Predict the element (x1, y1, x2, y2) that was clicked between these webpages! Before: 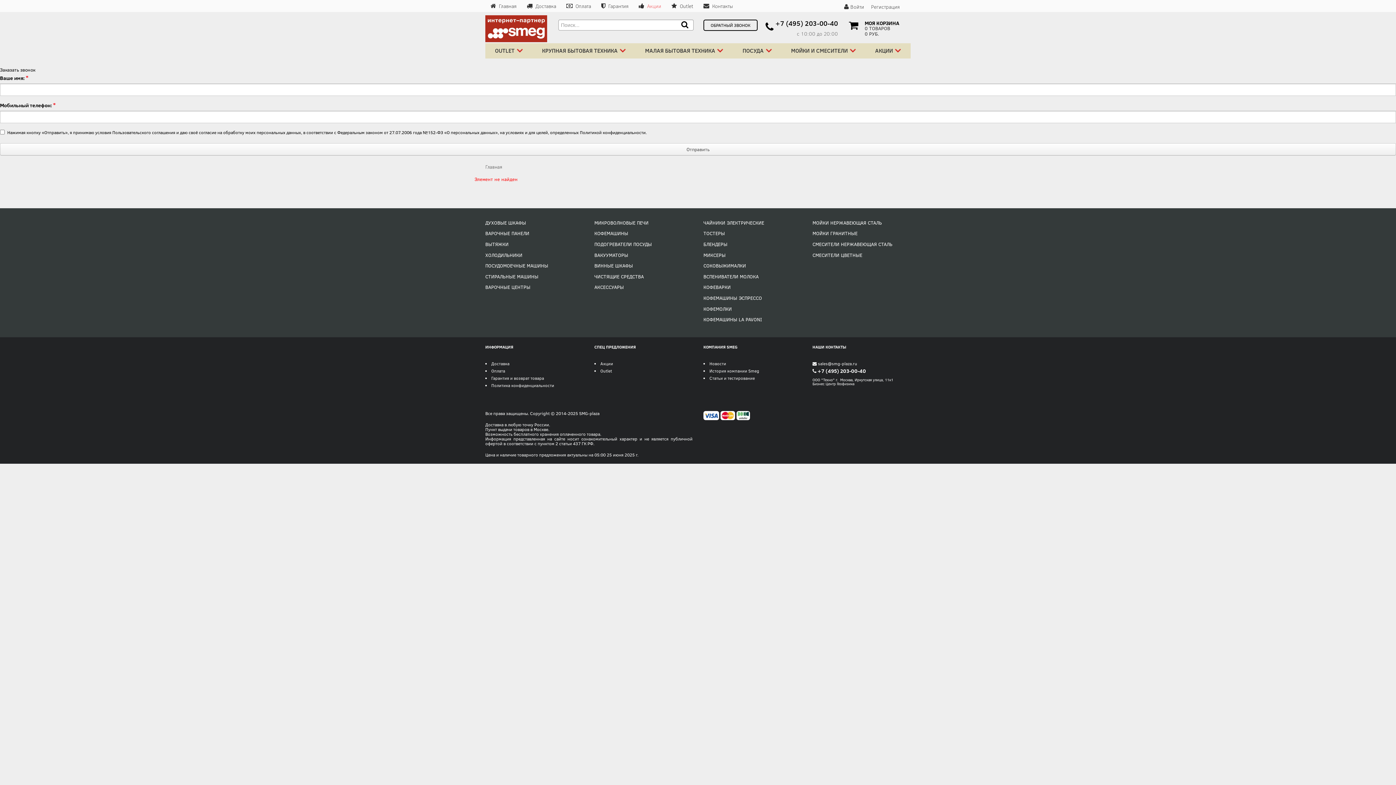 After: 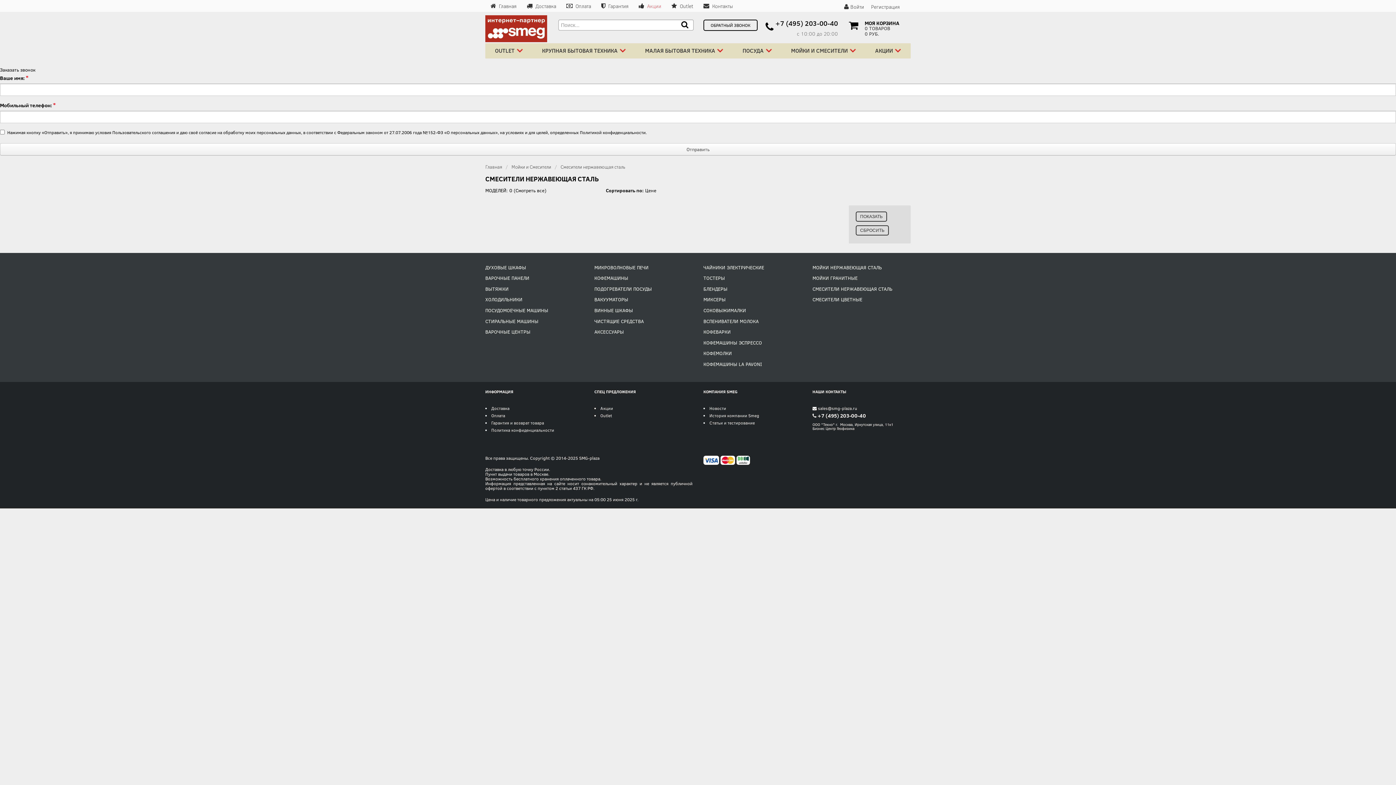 Action: label: СМЕСИТЕЛИ НЕРЖАВЕЮЩАЯ СТАЛЬ bbox: (812, 241, 892, 248)